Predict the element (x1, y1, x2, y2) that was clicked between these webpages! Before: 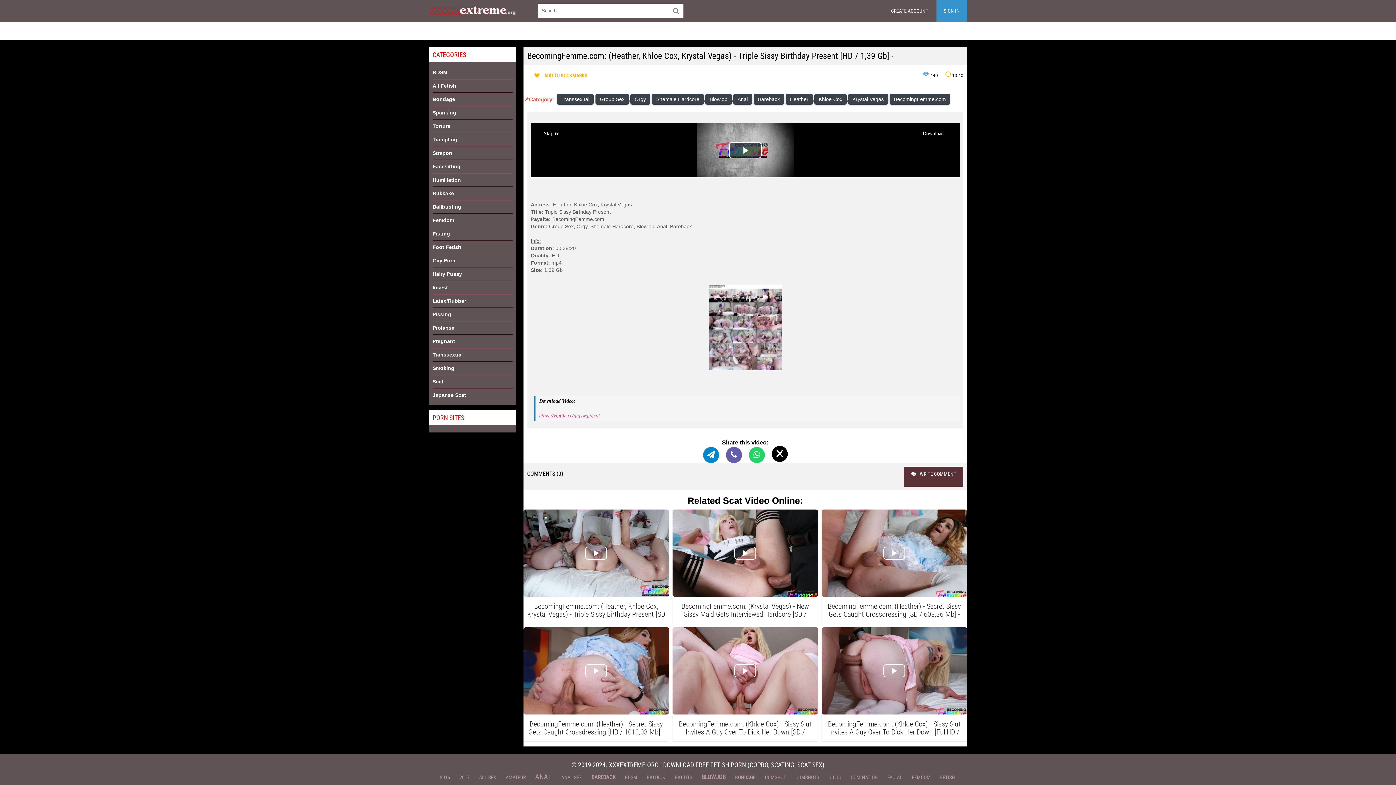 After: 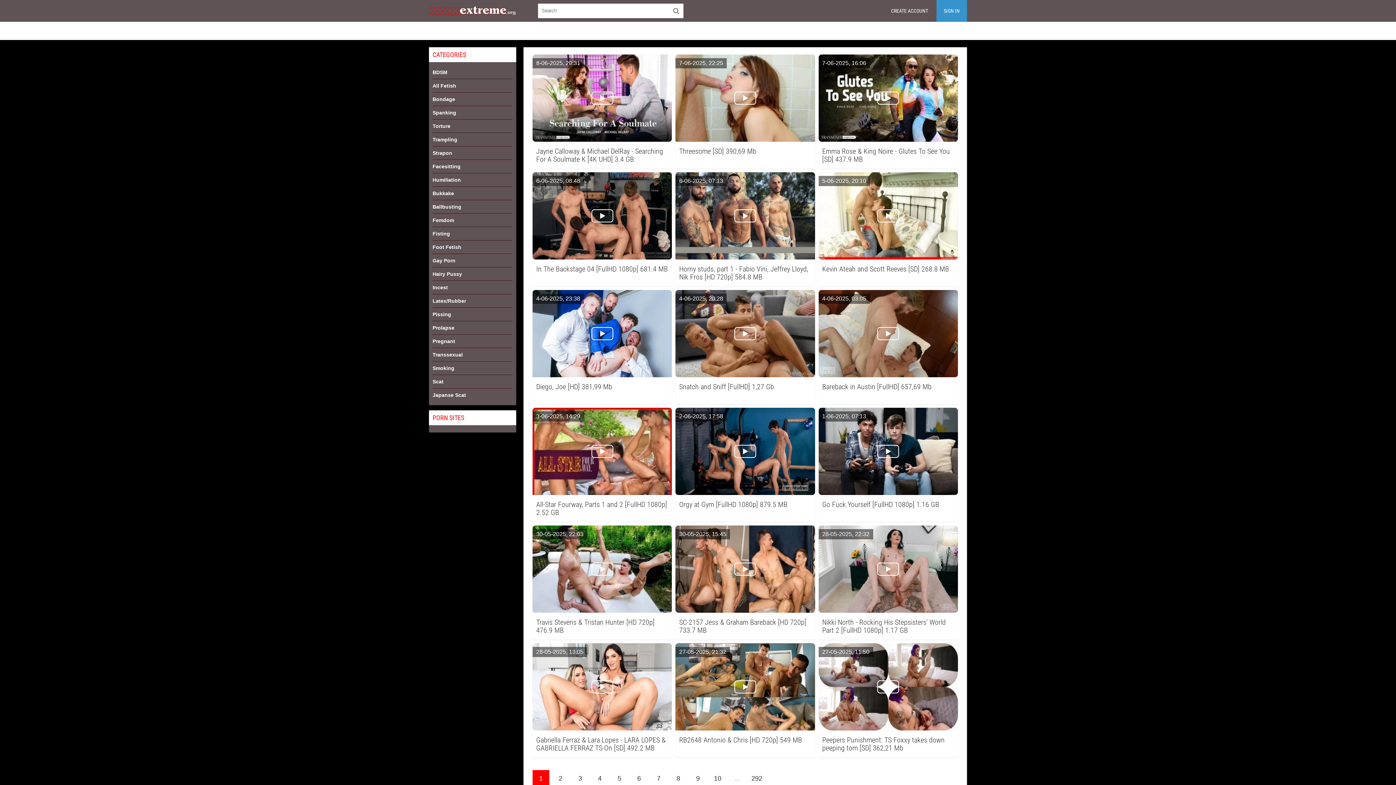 Action: label: FACIAL bbox: (884, 774, 906, 781)